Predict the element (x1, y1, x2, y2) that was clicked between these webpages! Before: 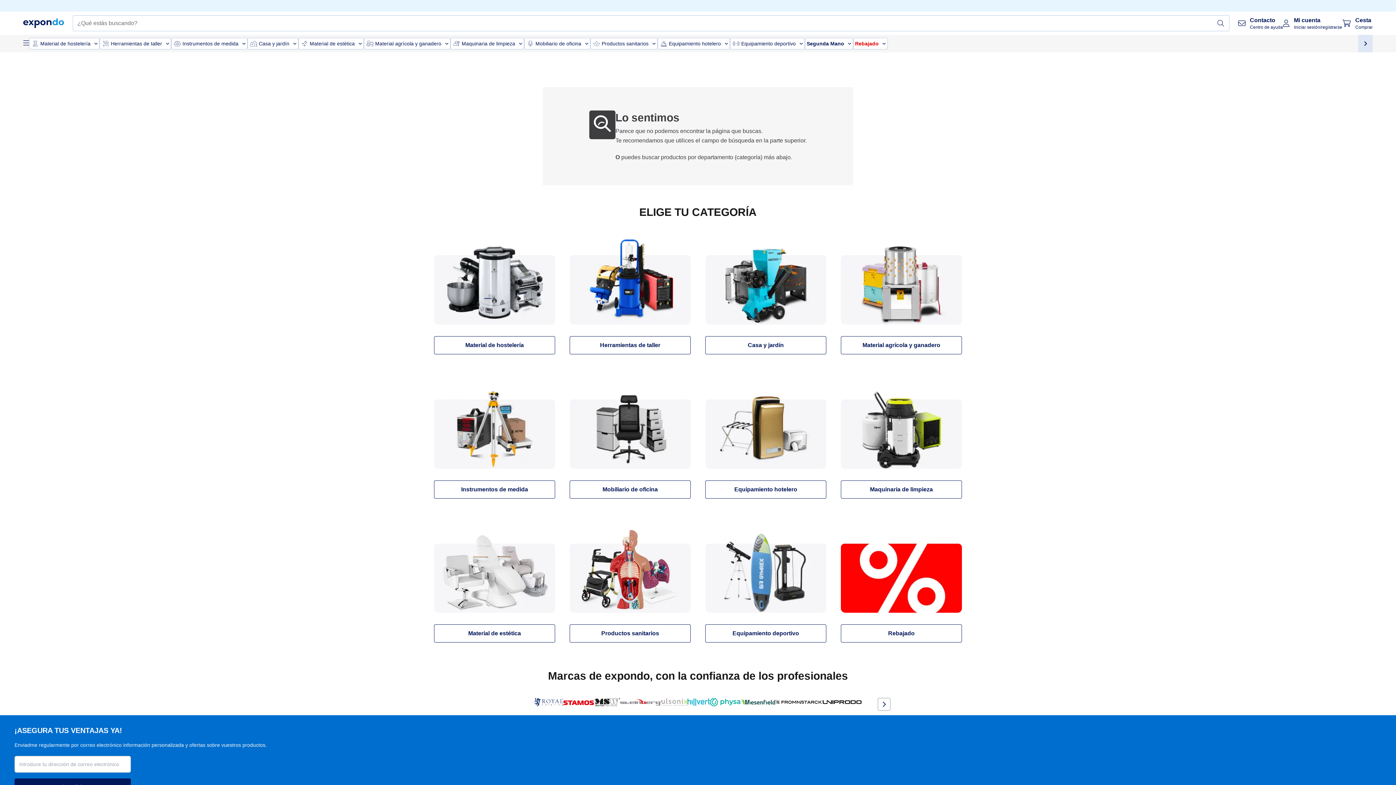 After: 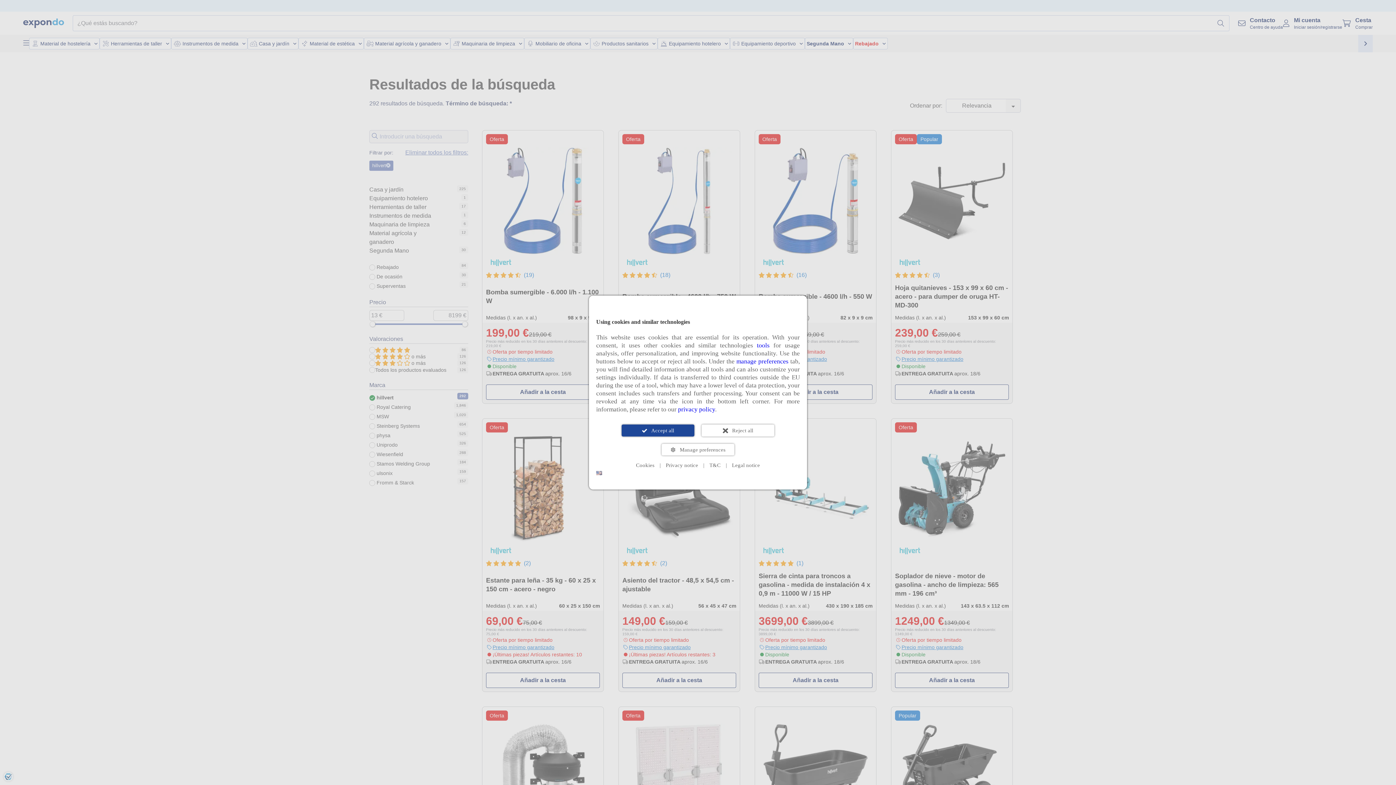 Action: bbox: (687, 698, 710, 707)